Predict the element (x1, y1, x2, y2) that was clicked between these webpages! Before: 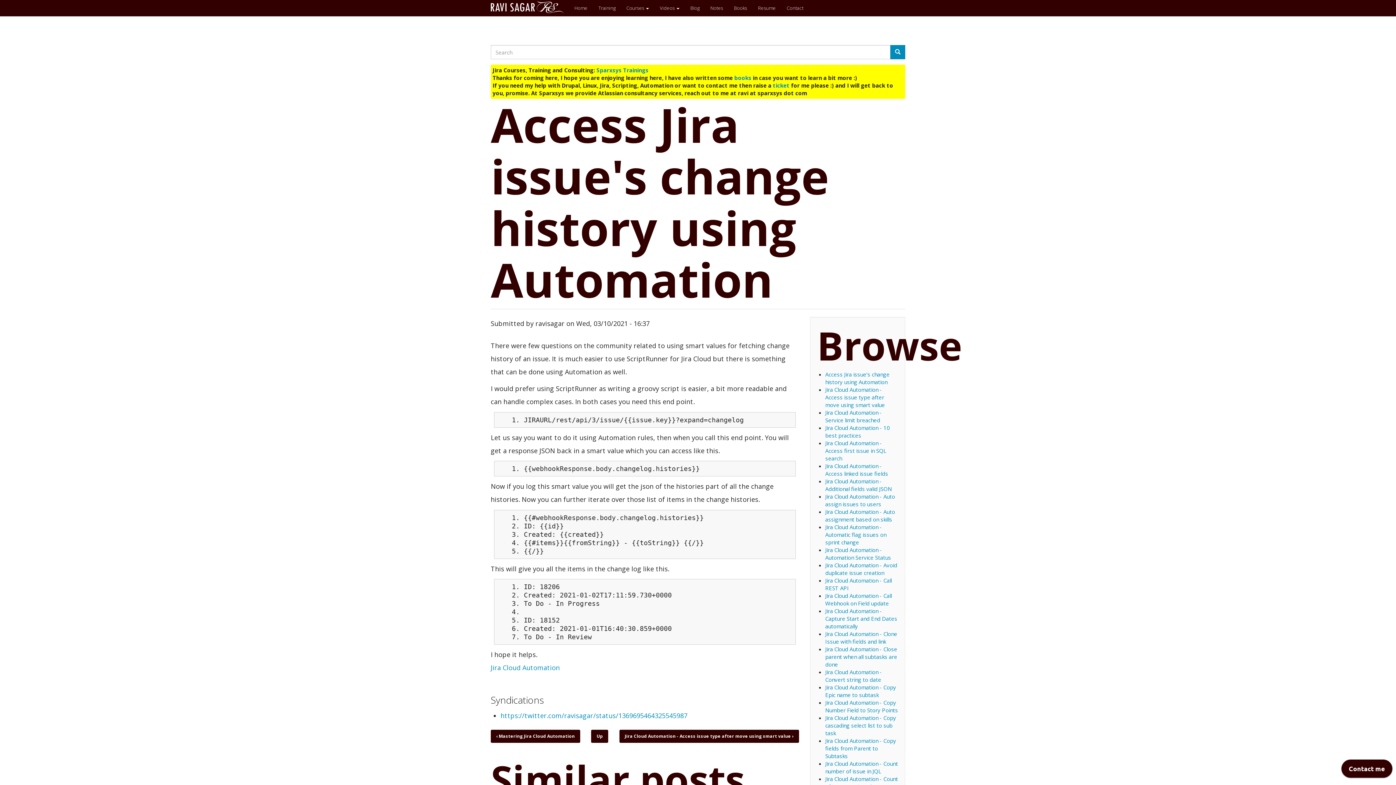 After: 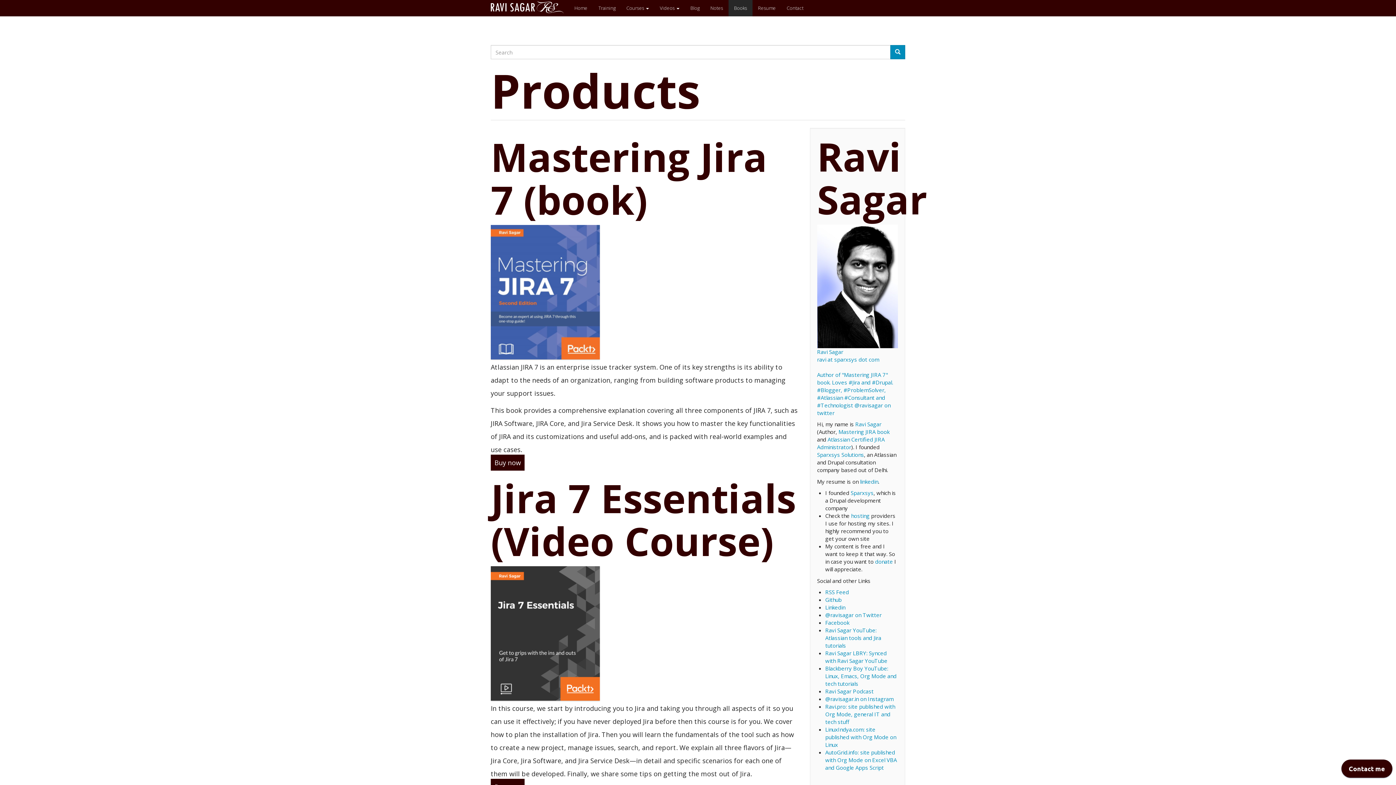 Action: bbox: (728, 0, 752, 16) label: Books